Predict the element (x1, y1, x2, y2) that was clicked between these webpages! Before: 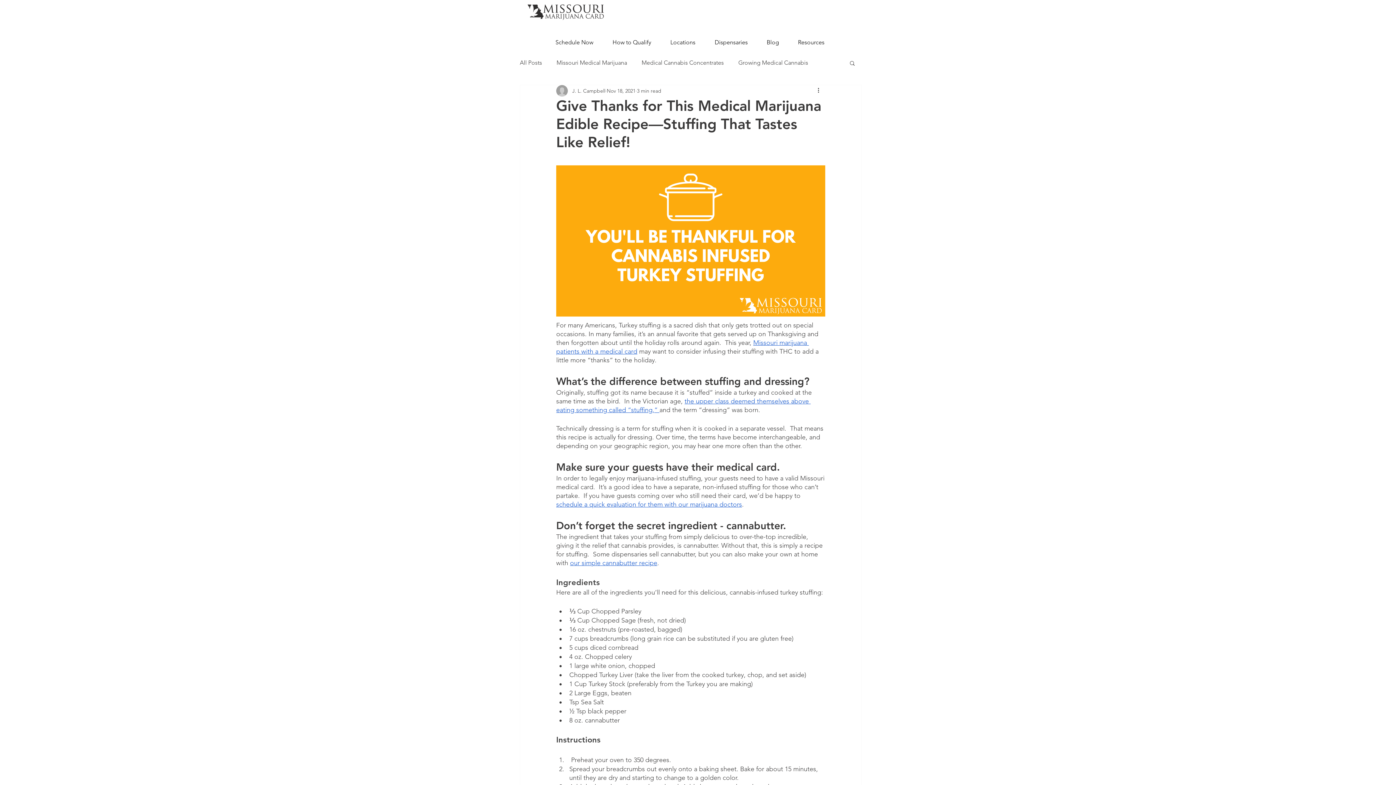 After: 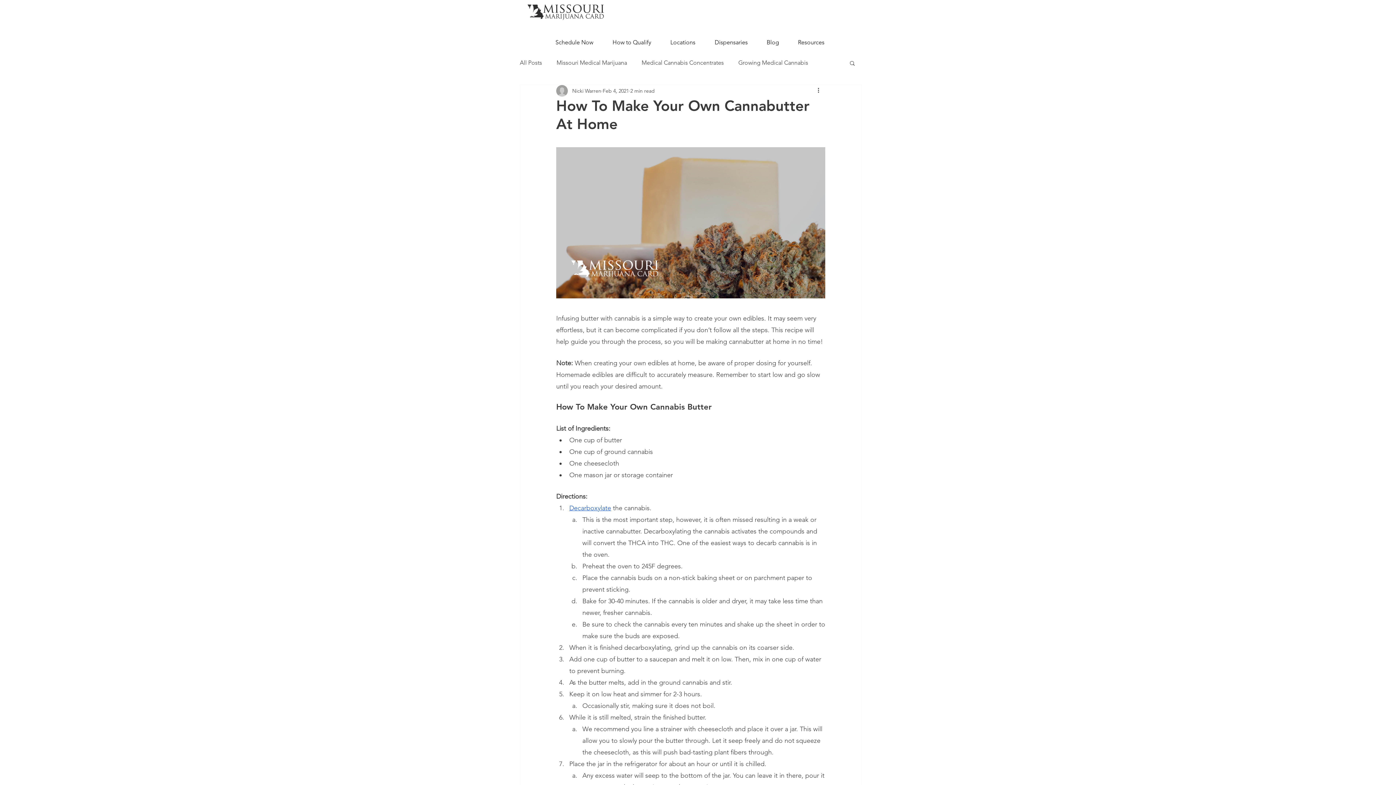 Action: label: our simple cannabutter recipe bbox: (570, 559, 657, 567)